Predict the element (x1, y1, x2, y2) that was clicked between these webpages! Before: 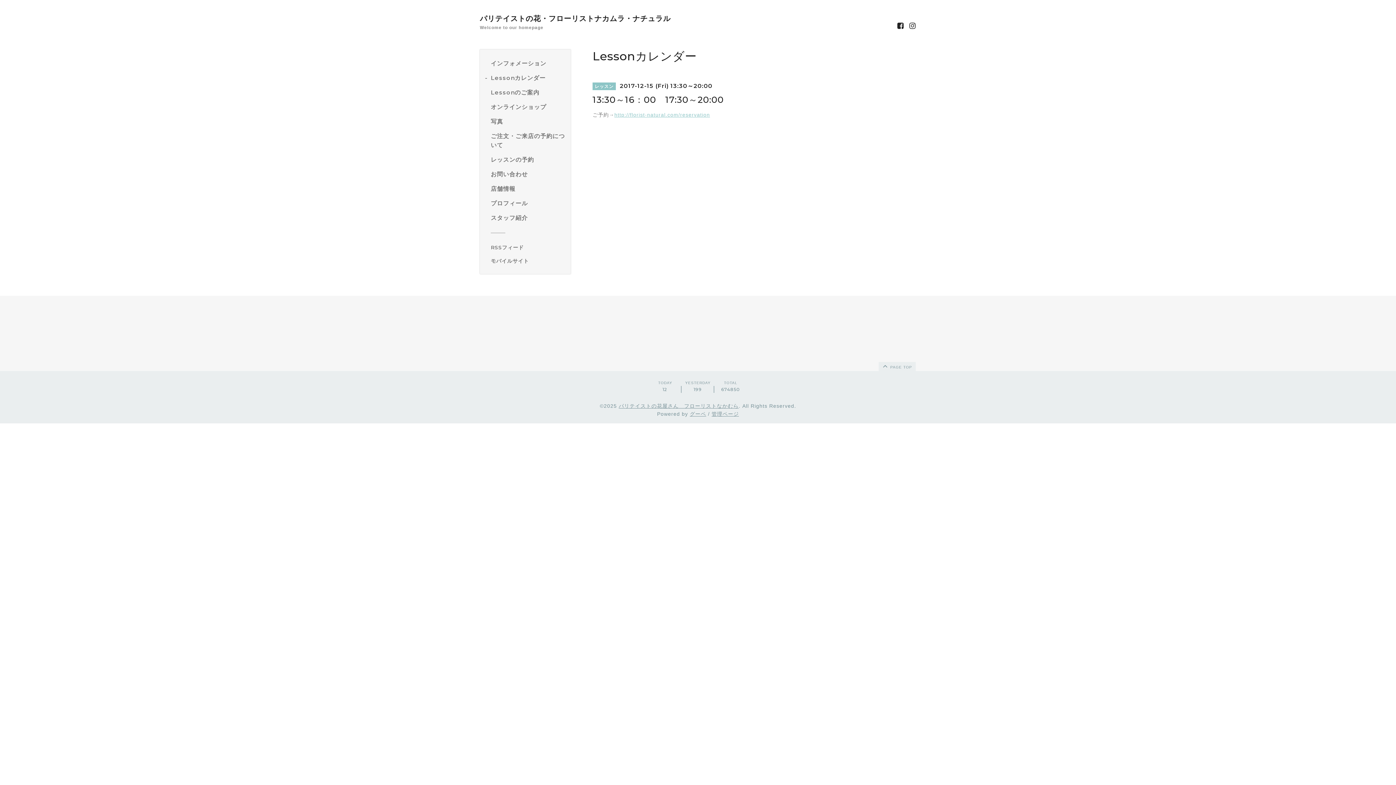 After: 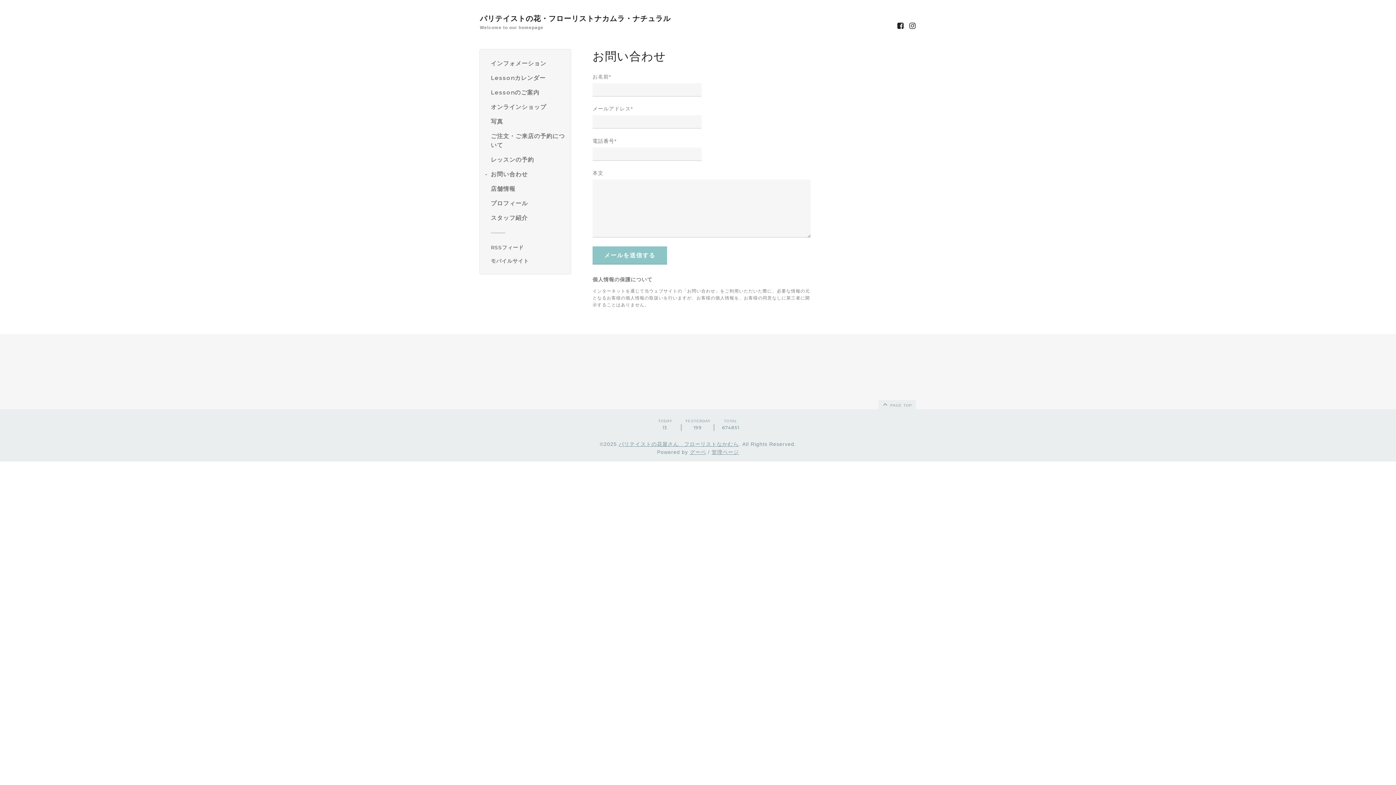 Action: label: お問い合わせ bbox: (490, 169, 565, 178)